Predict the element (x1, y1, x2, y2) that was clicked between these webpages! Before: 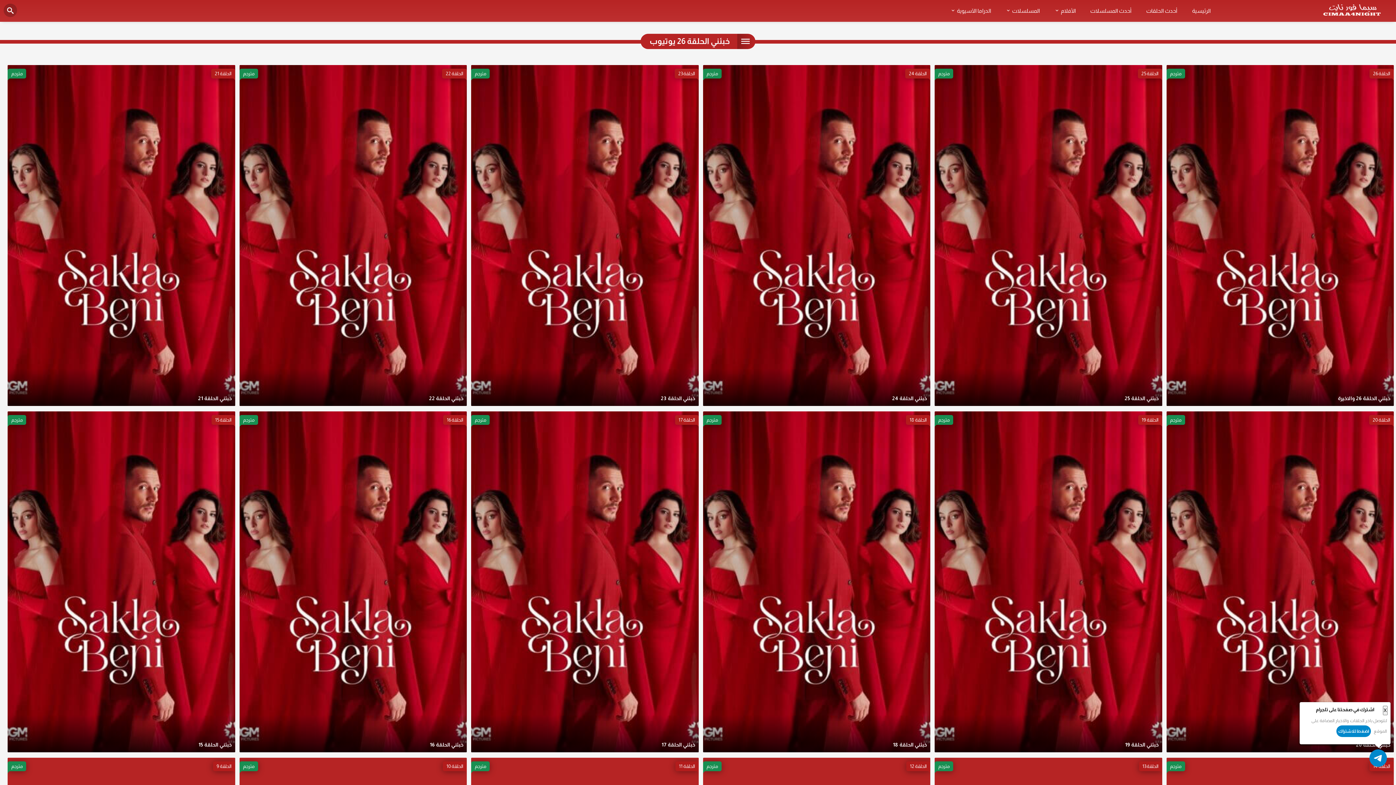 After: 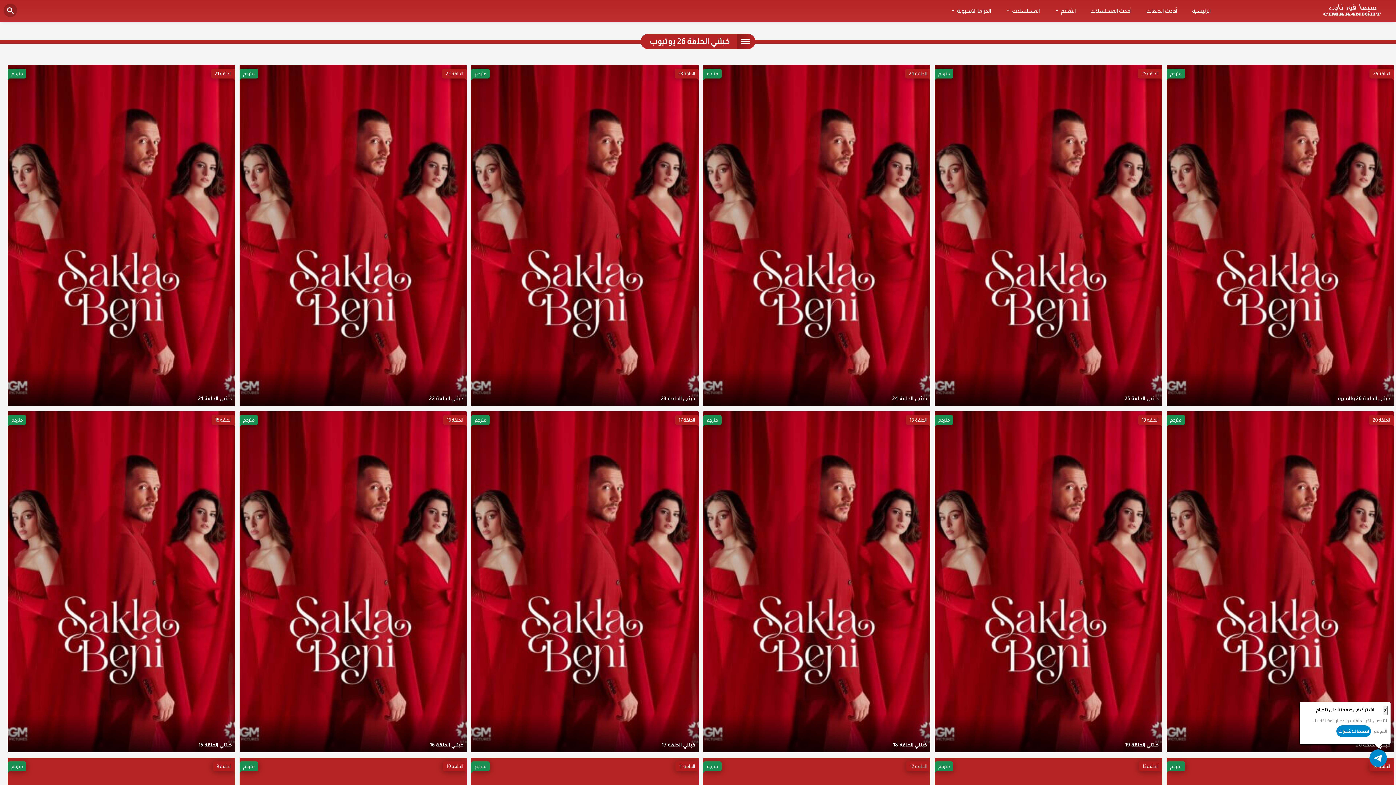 Action: bbox: (1166, 411, 1394, 752) label: مترجم
الحلقة 20
خبئني الحلقة 20